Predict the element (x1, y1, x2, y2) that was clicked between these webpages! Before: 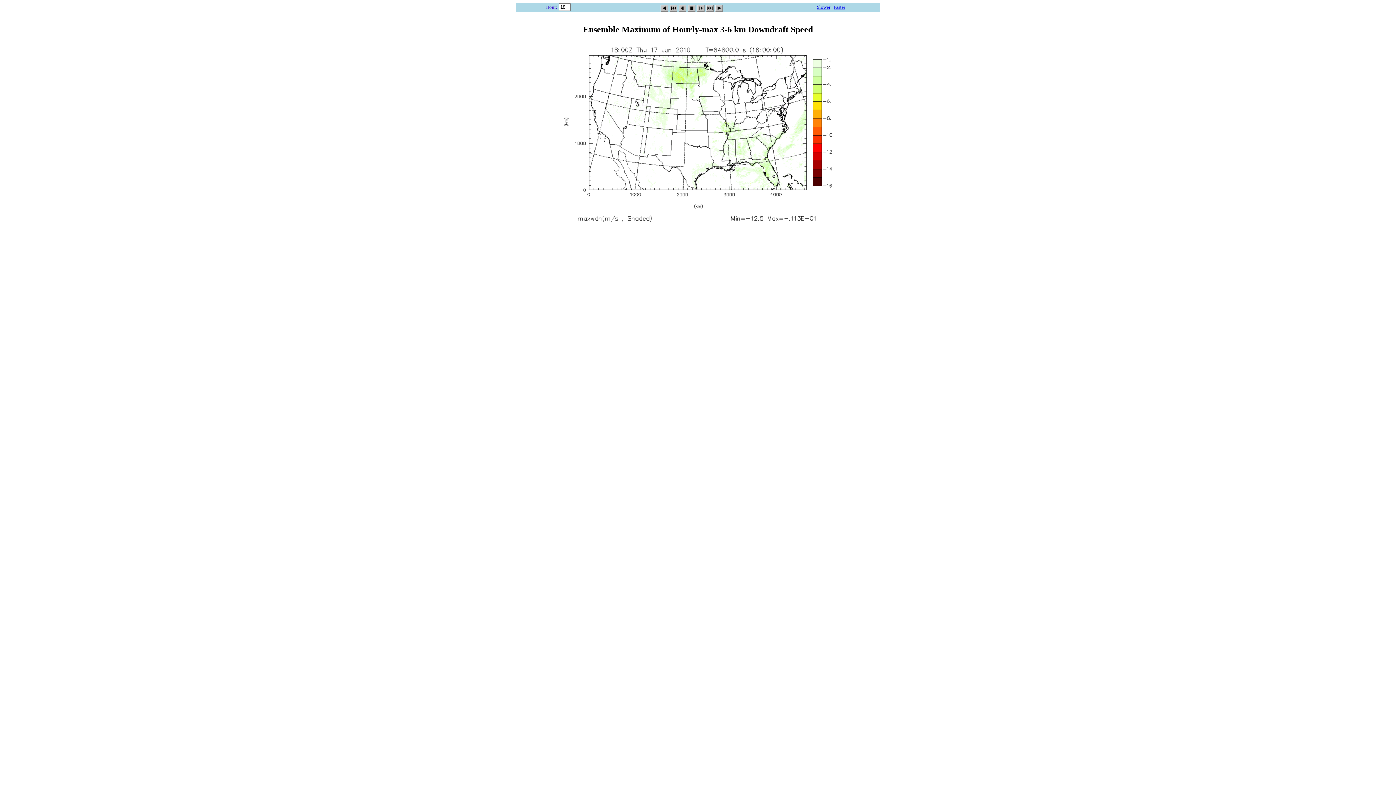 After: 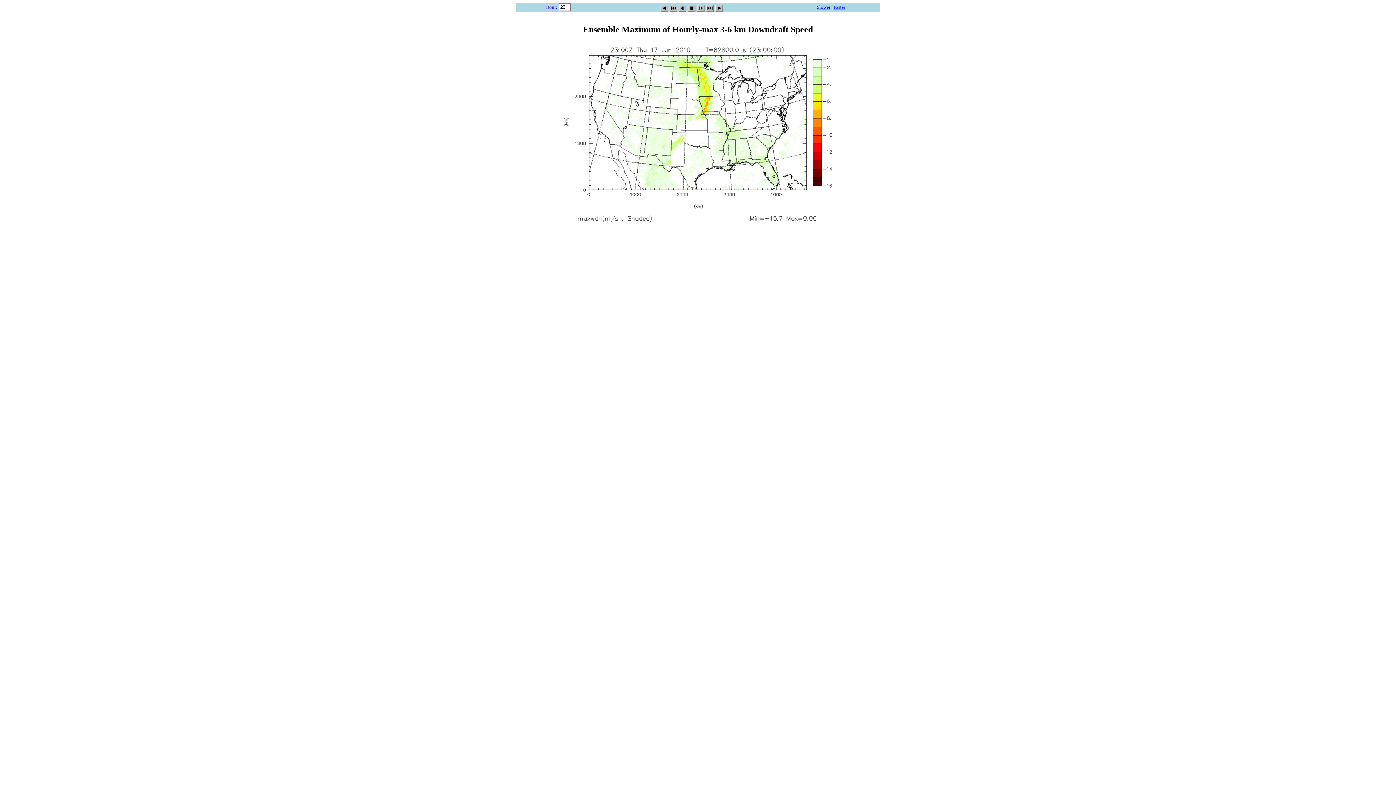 Action: bbox: (660, 2, 668, 9)